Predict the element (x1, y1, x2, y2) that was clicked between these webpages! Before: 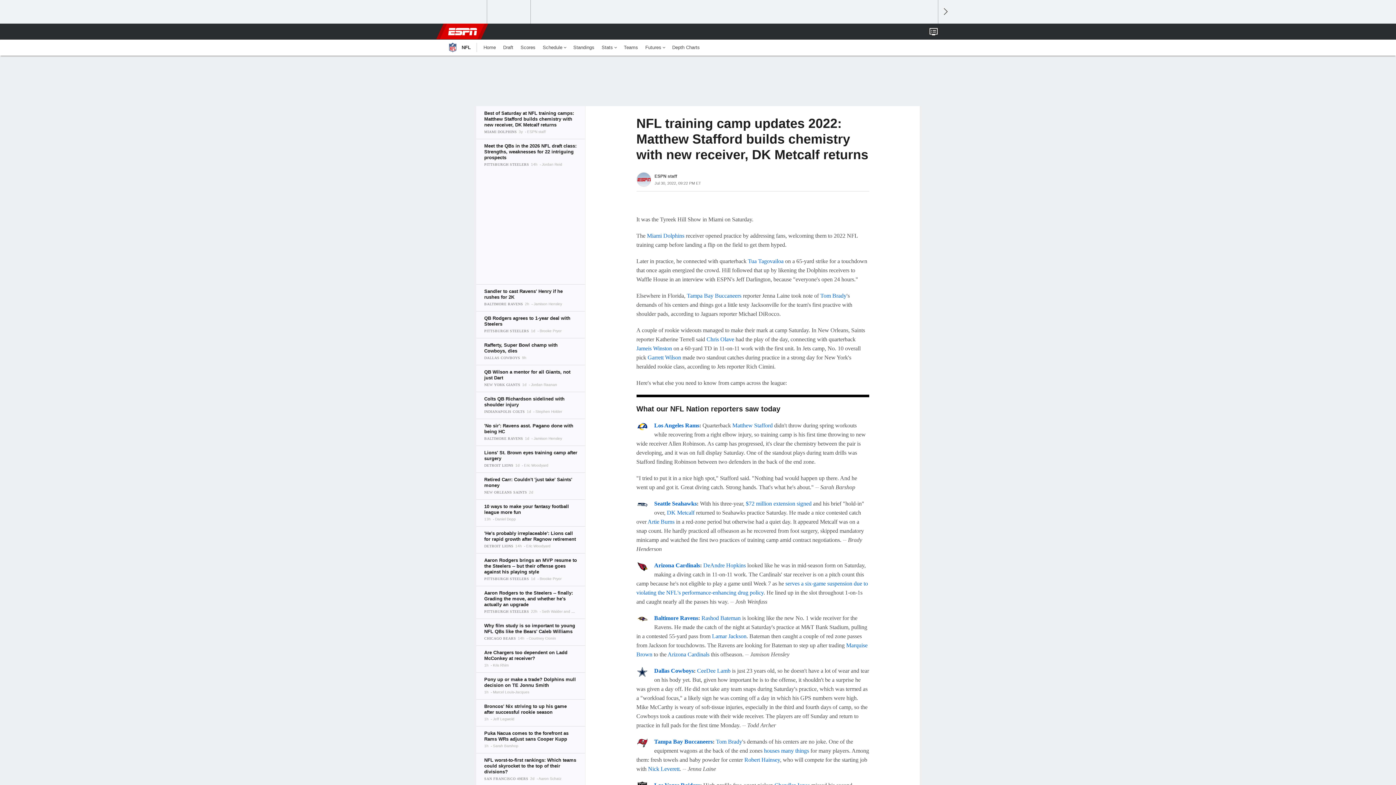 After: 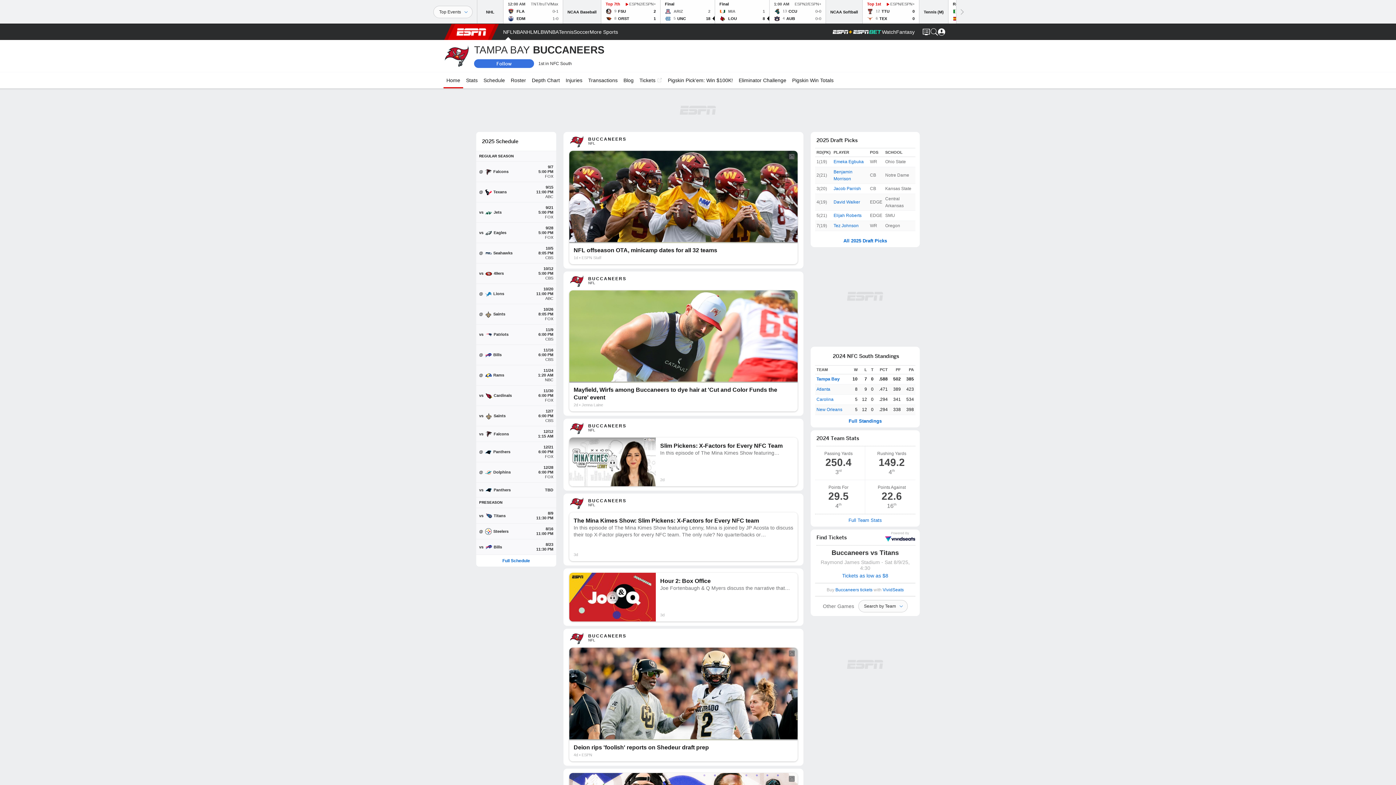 Action: bbox: (687, 292, 741, 298) label: Tampa Bay Buccaneers